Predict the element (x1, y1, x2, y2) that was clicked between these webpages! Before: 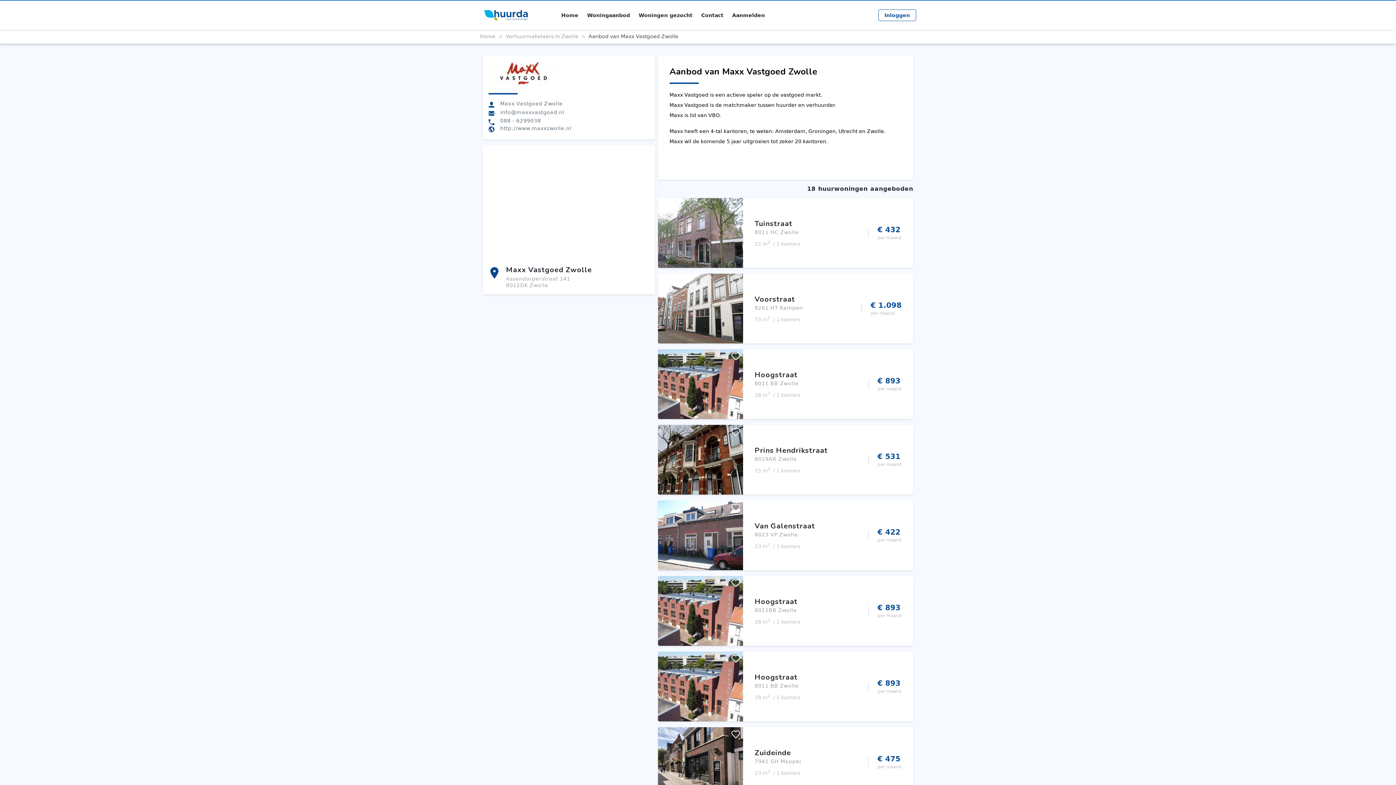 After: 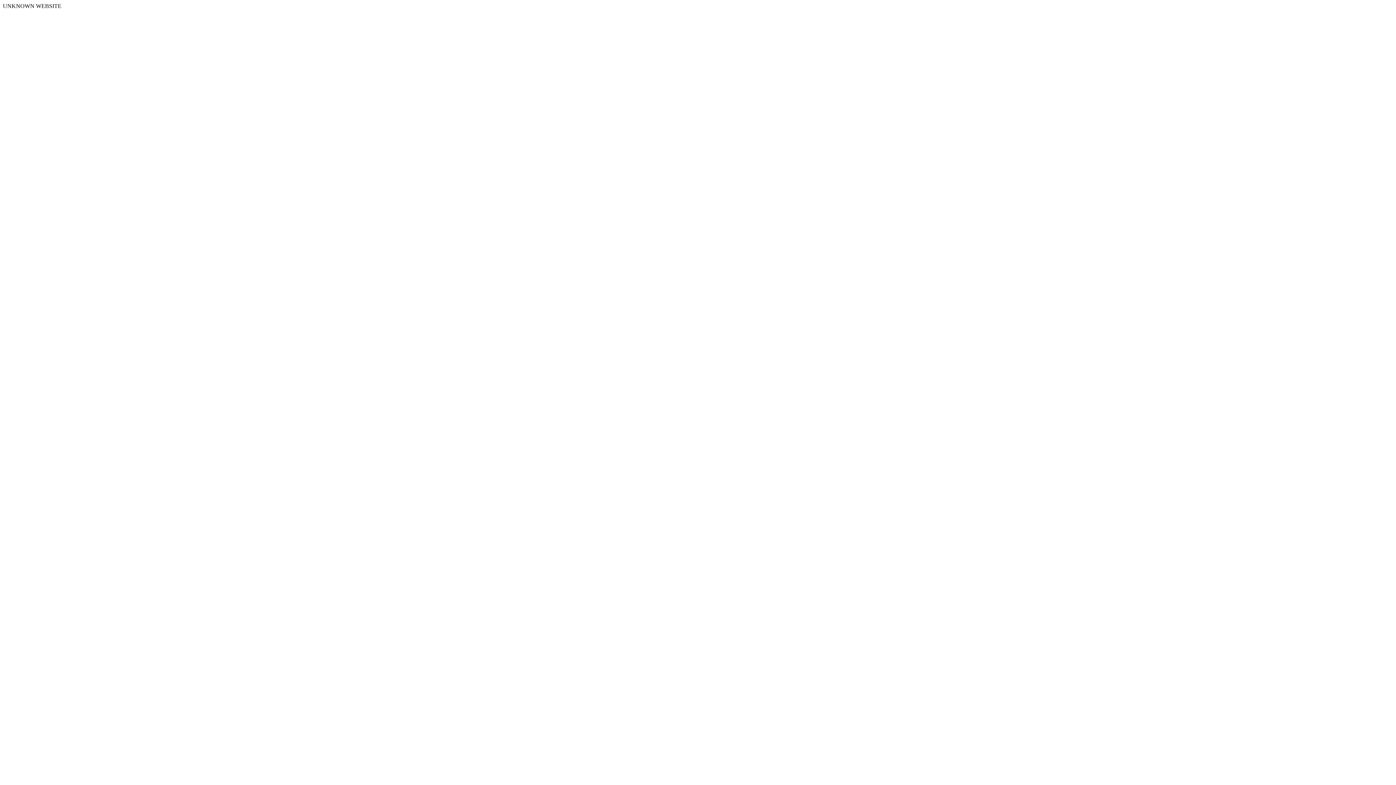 Action: label: http://www.maxxzwolle.nl bbox: (500, 125, 571, 131)